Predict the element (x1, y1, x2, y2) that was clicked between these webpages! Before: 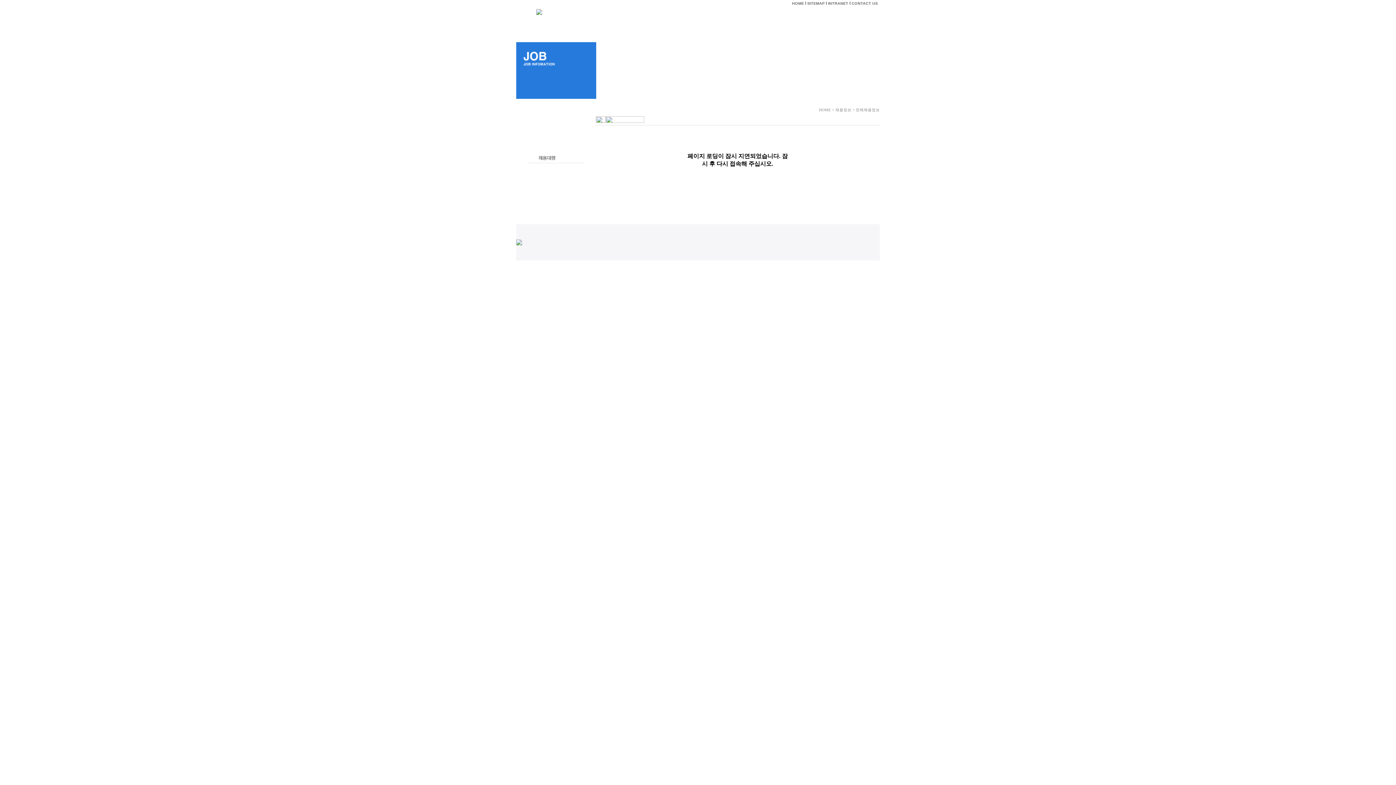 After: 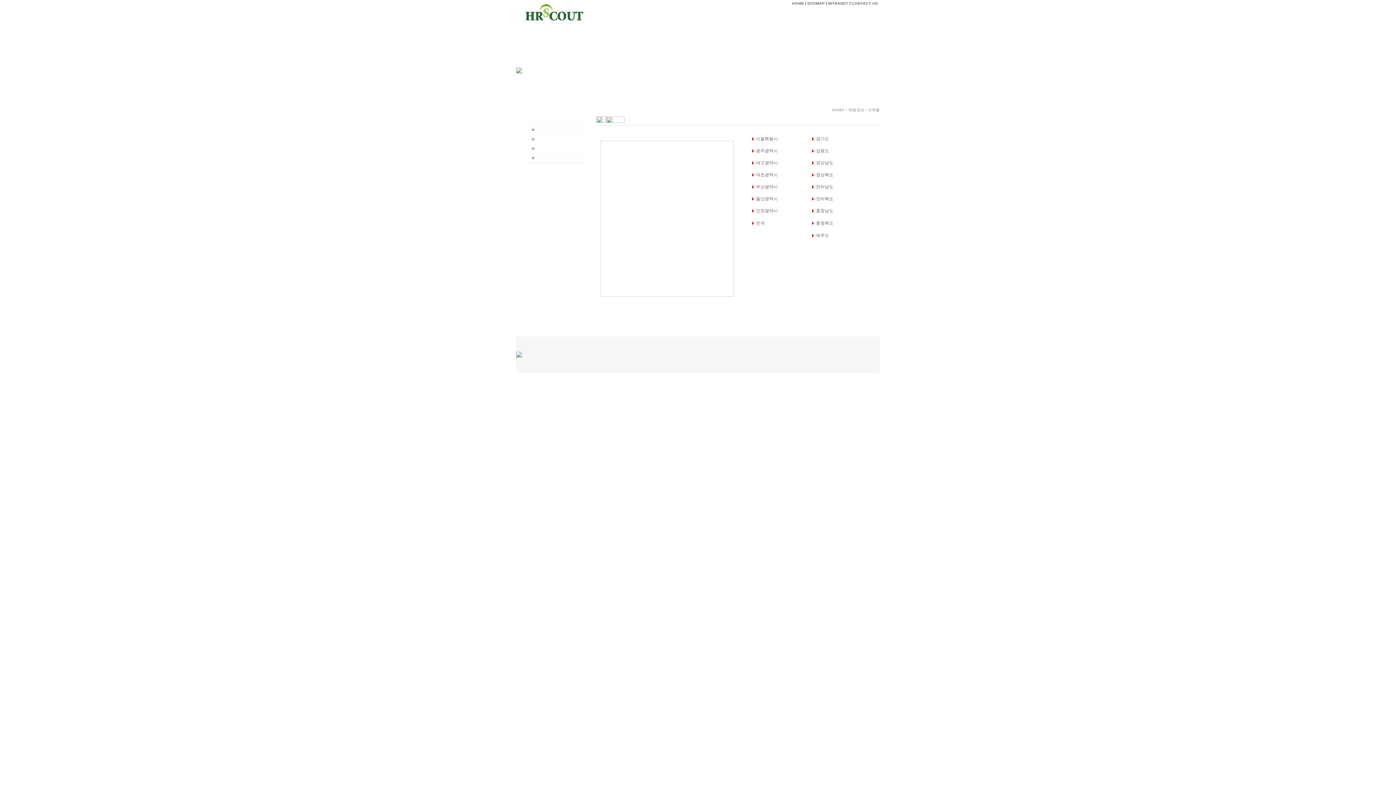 Action: bbox: (538, 137, 551, 142)